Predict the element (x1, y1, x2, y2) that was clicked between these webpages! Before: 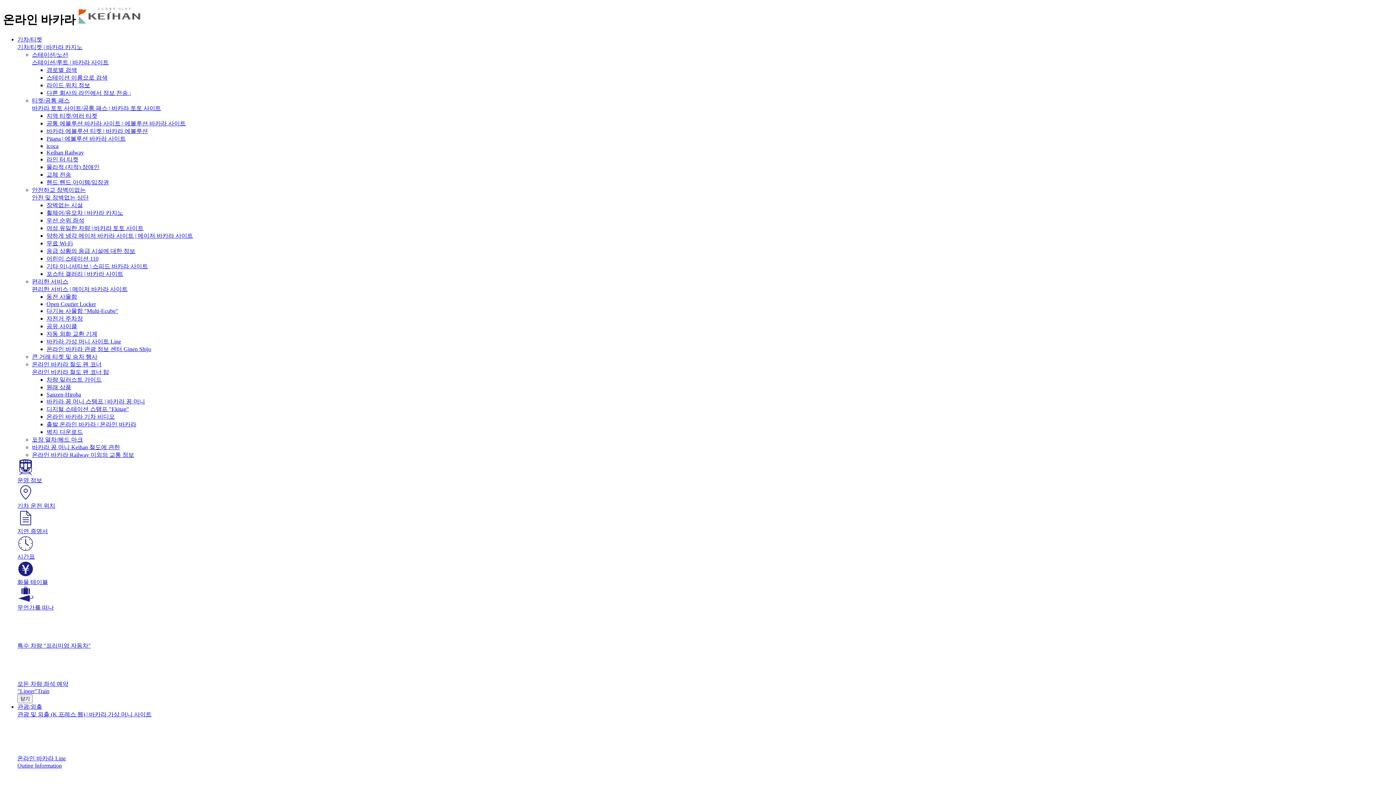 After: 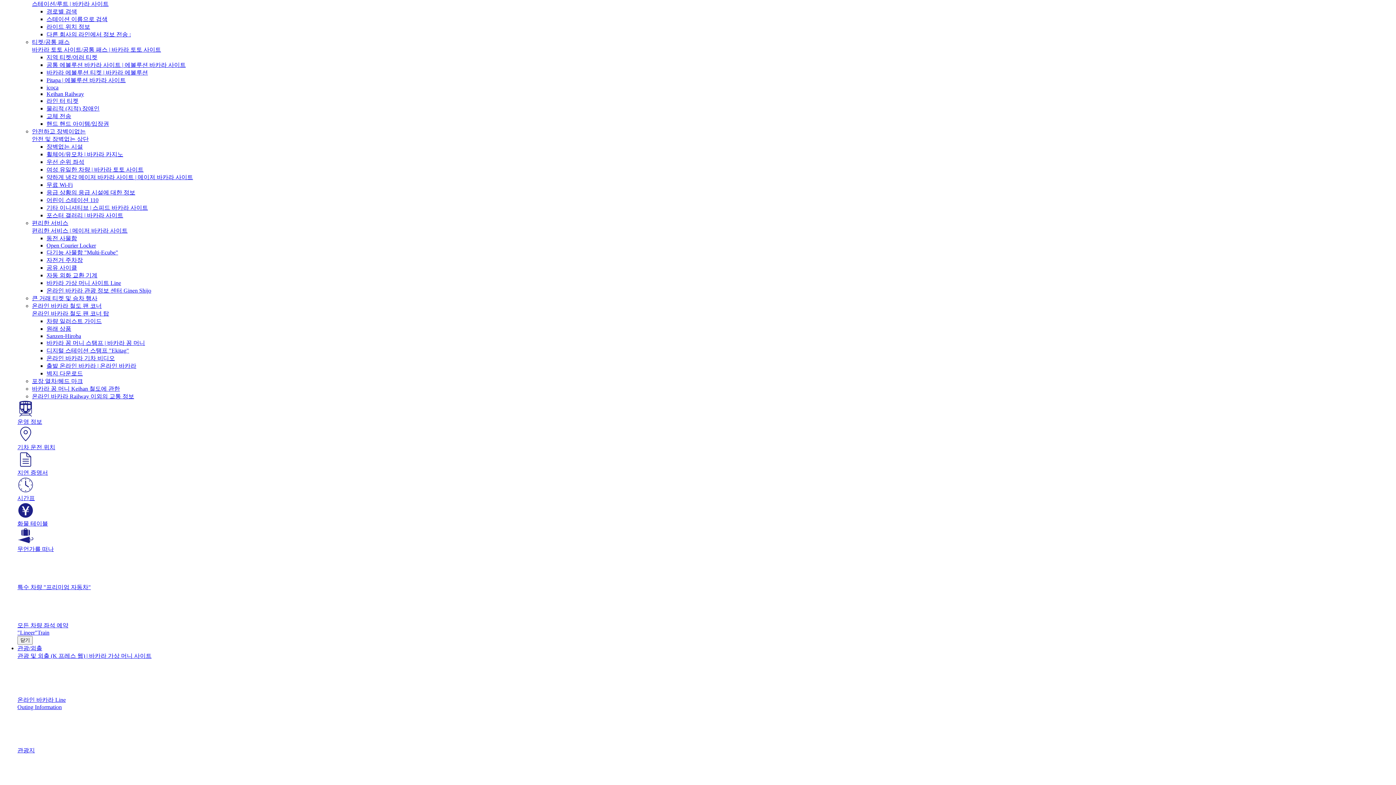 Action: label: 스테이션/노선 bbox: (32, 51, 1393, 58)